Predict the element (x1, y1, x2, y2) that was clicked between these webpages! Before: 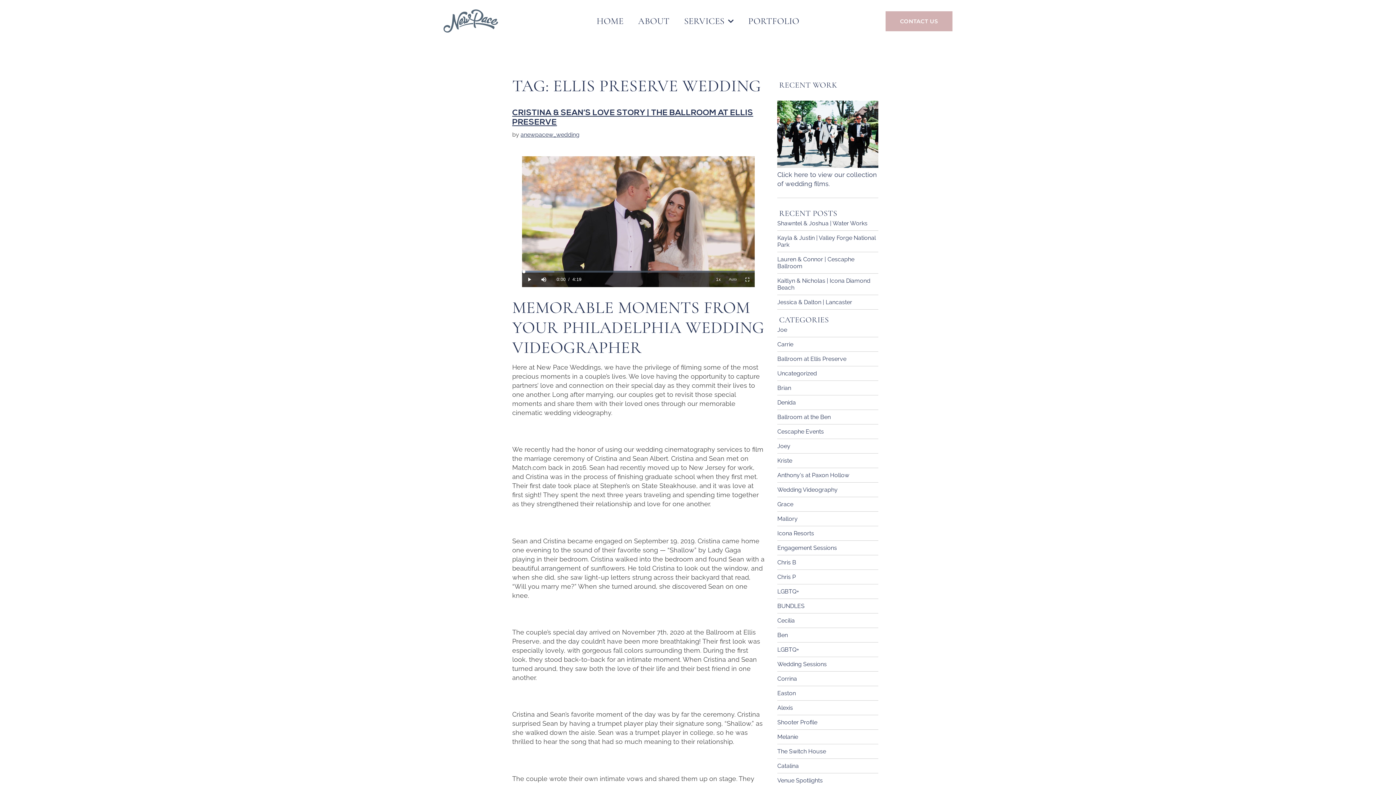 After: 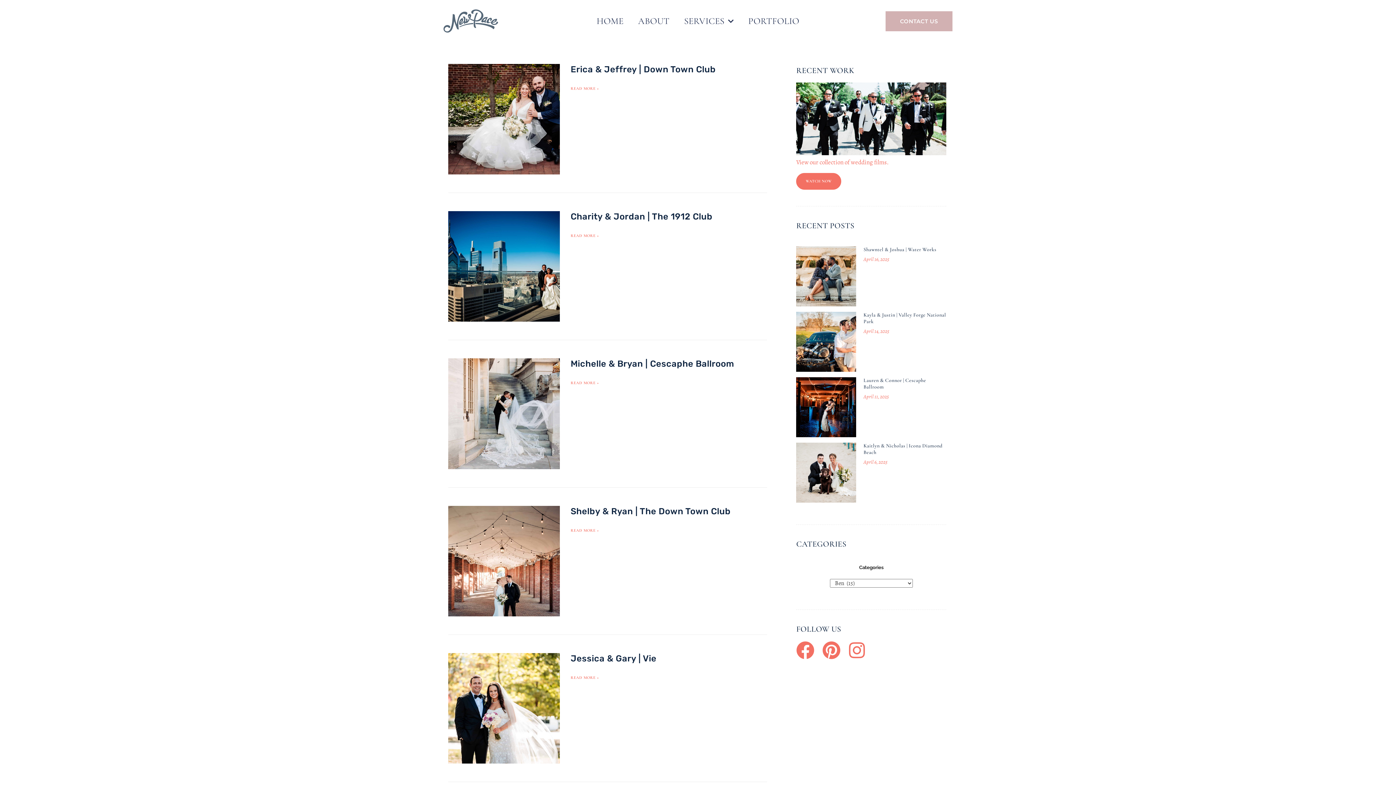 Action: bbox: (777, 631, 788, 638) label: Ben